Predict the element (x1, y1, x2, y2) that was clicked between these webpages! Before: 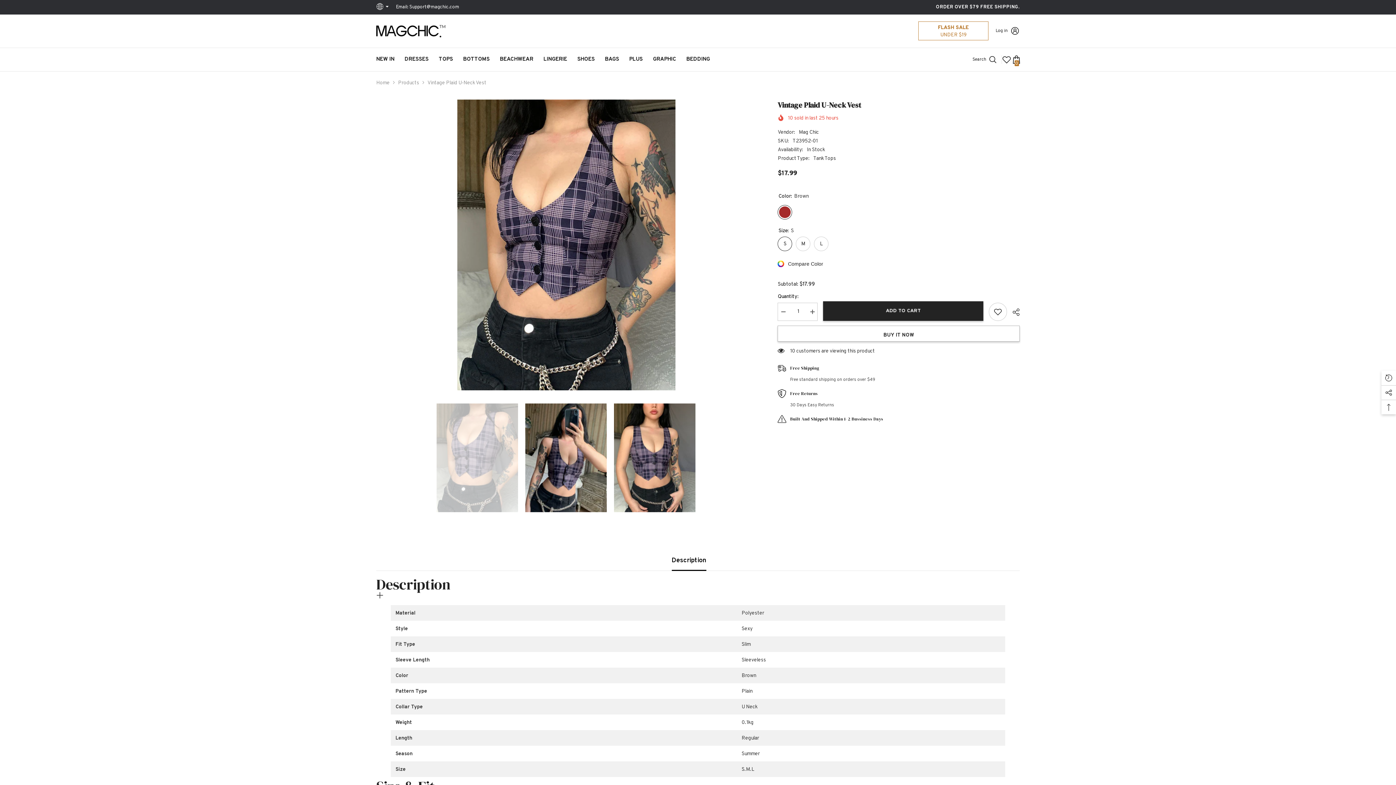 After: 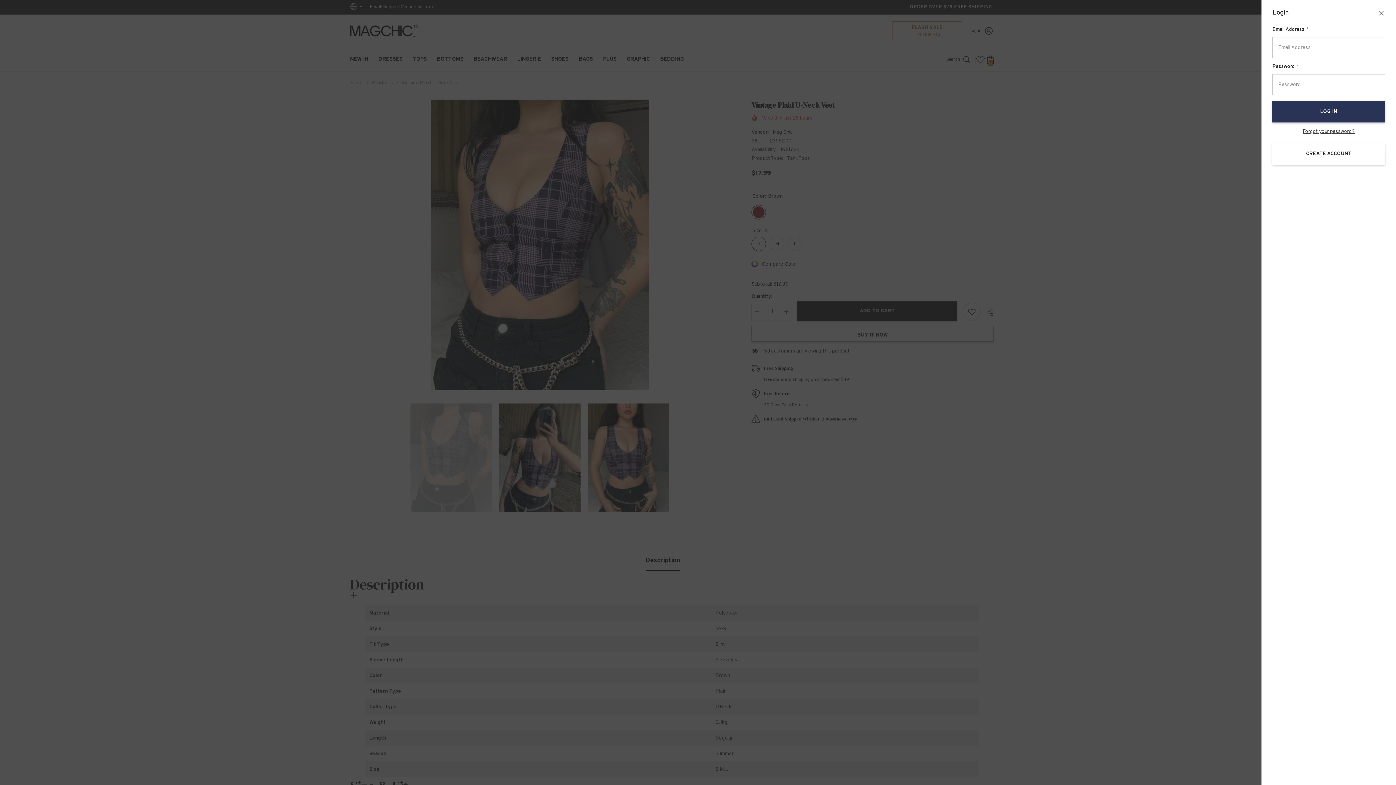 Action: label: Log in bbox: (996, 26, 1020, 35)